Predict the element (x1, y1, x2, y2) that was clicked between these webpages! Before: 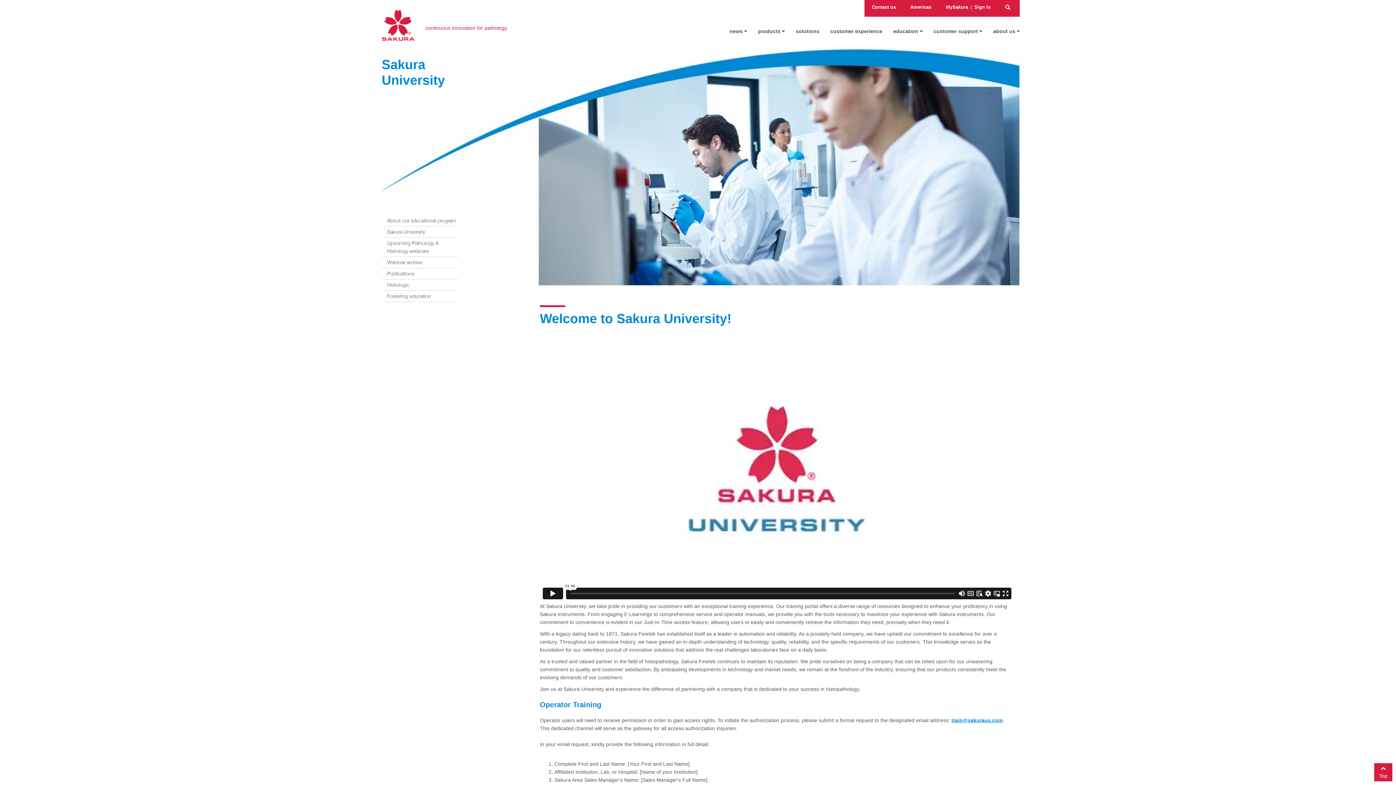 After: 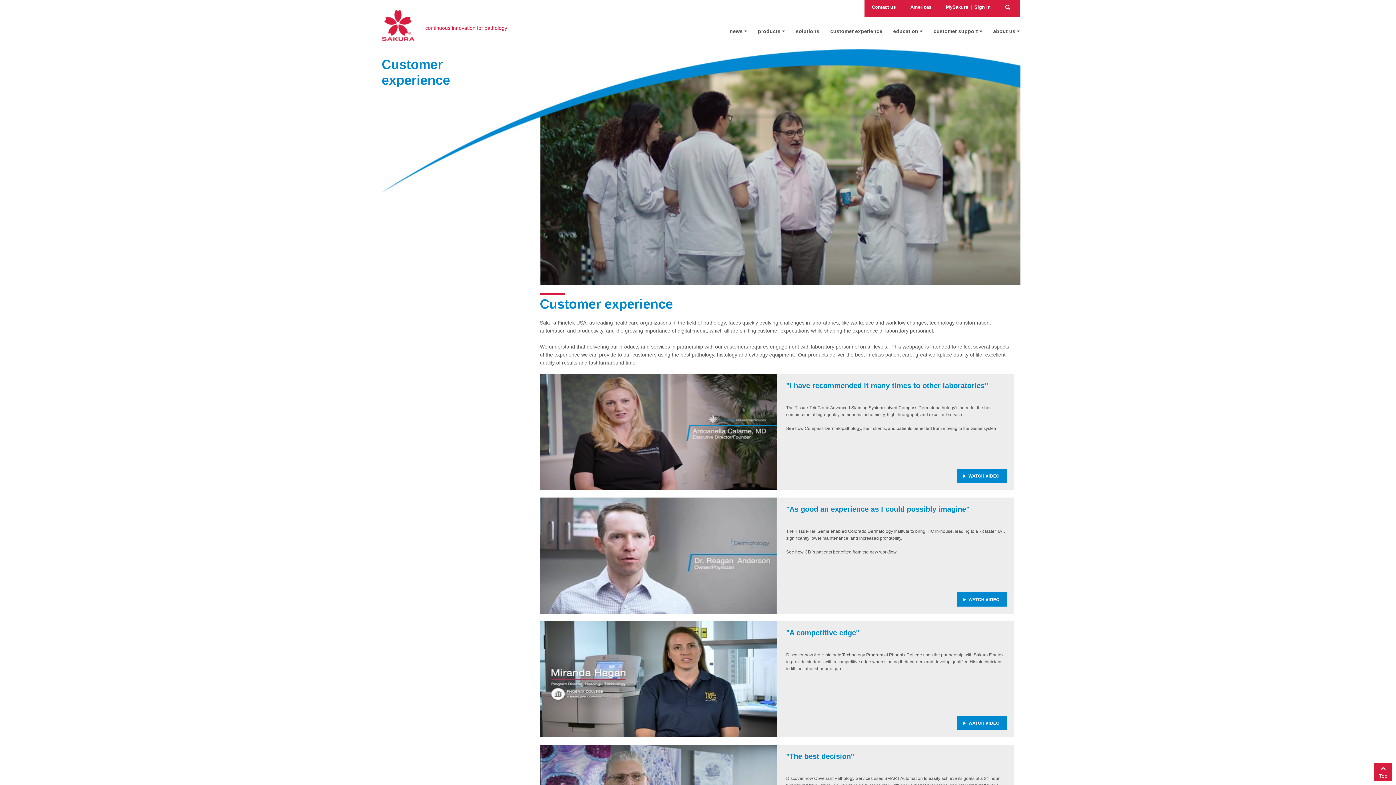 Action: label: customer experience bbox: (825, 23, 888, 40)